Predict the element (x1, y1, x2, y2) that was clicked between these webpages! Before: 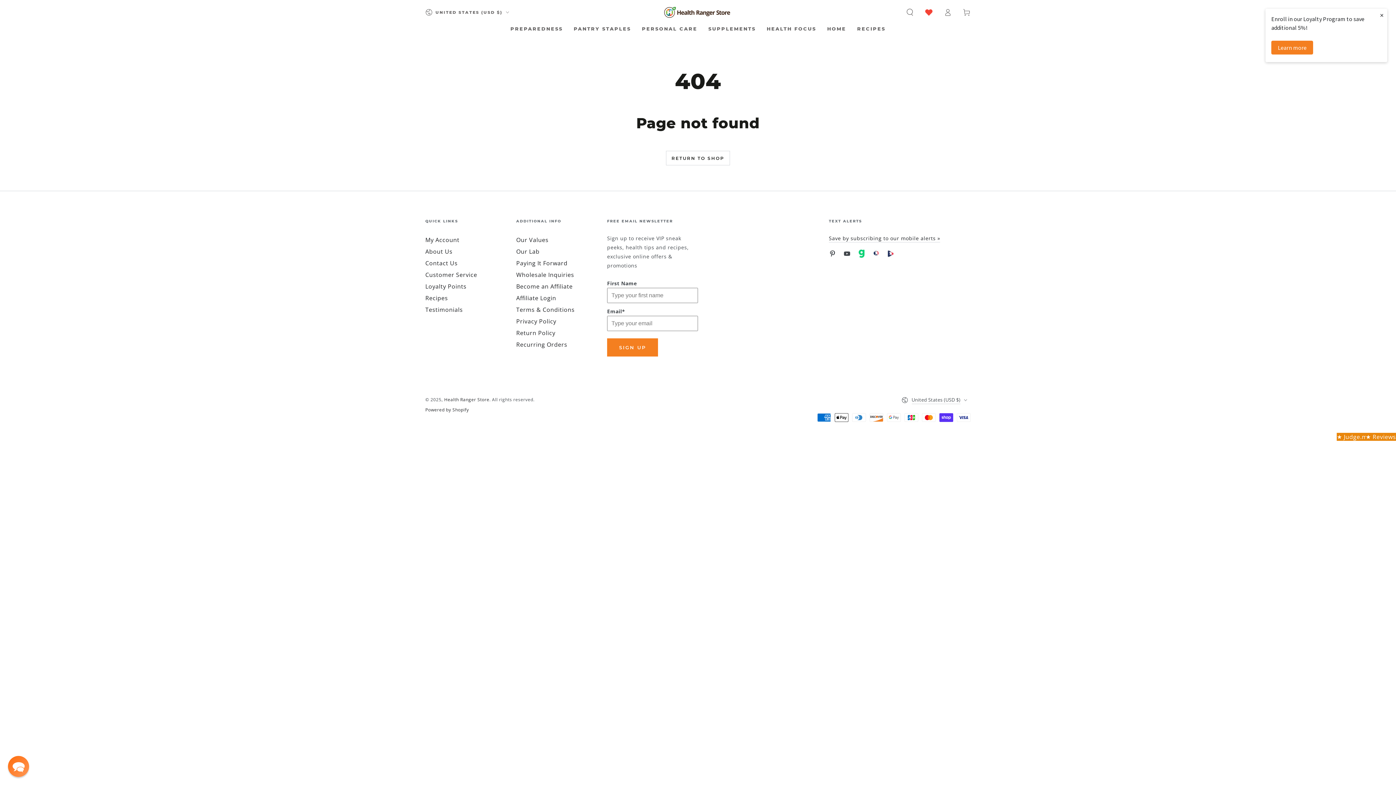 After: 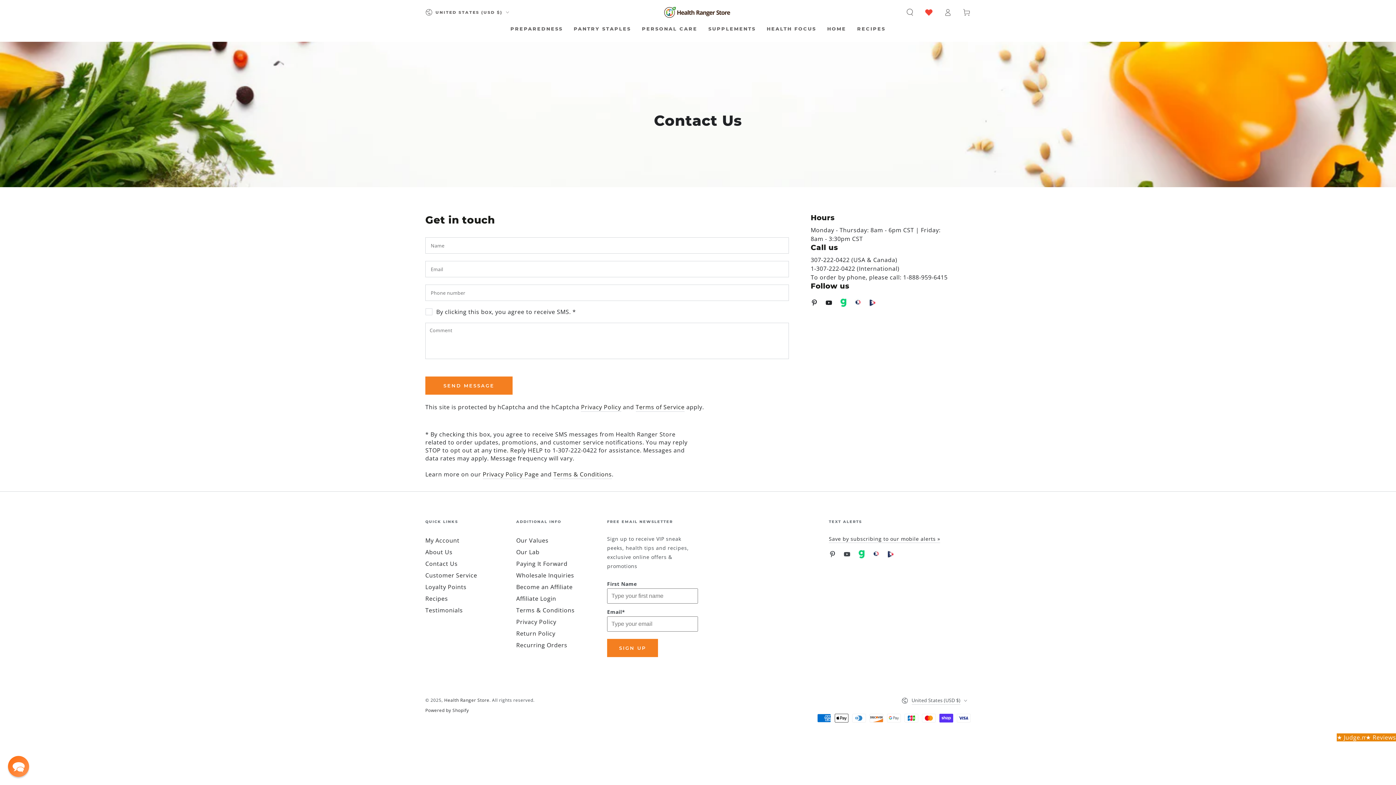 Action: label: Contact Us bbox: (425, 259, 457, 267)